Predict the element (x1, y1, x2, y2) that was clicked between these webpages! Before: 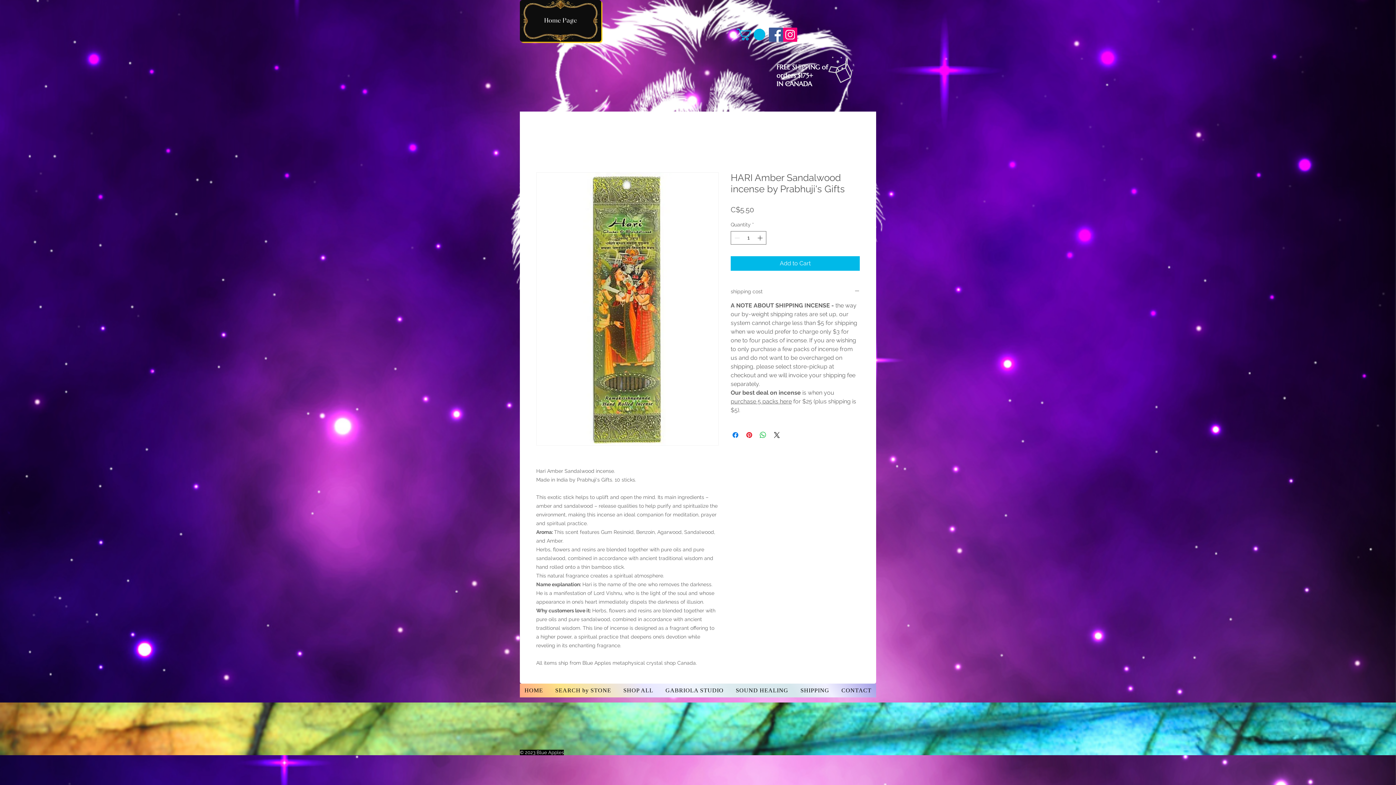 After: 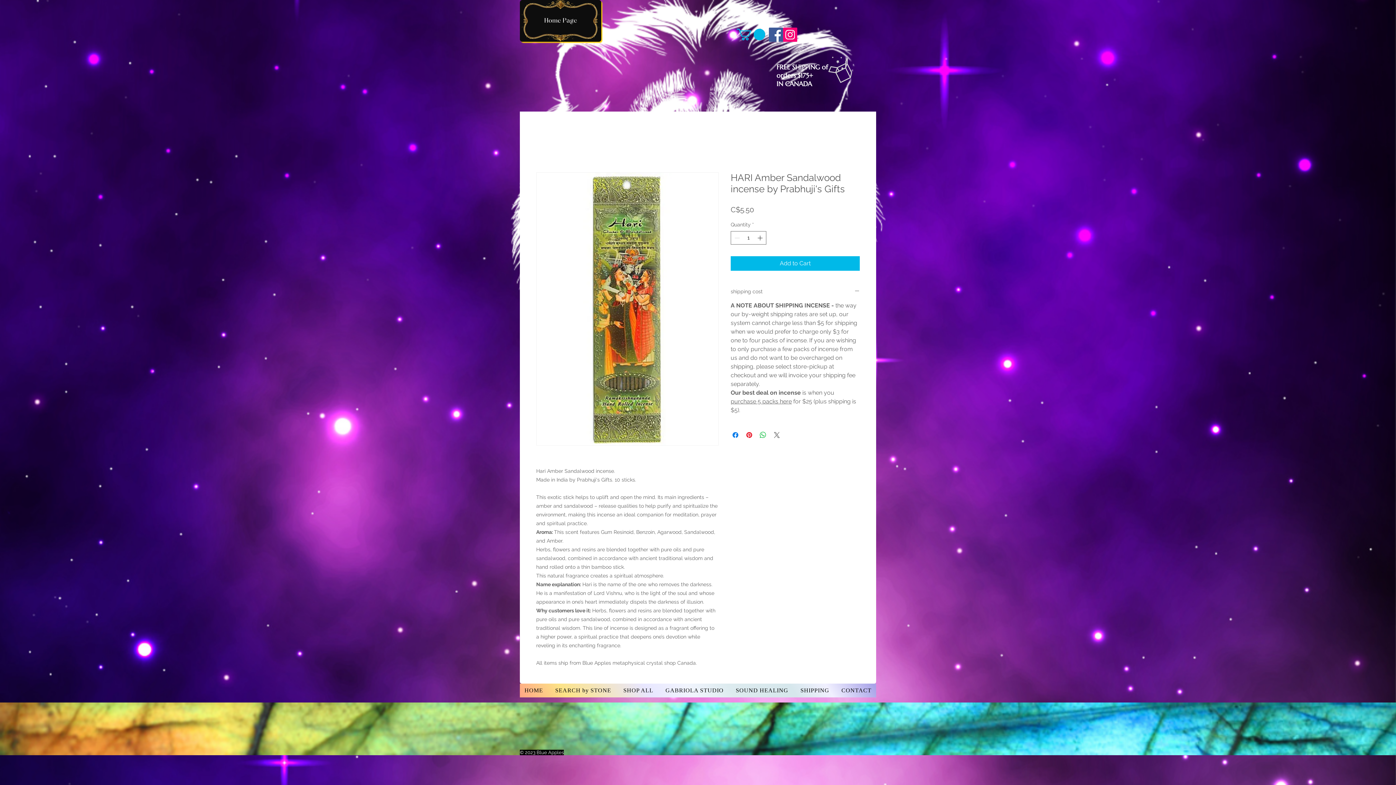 Action: bbox: (772, 430, 781, 439) label: Share on X